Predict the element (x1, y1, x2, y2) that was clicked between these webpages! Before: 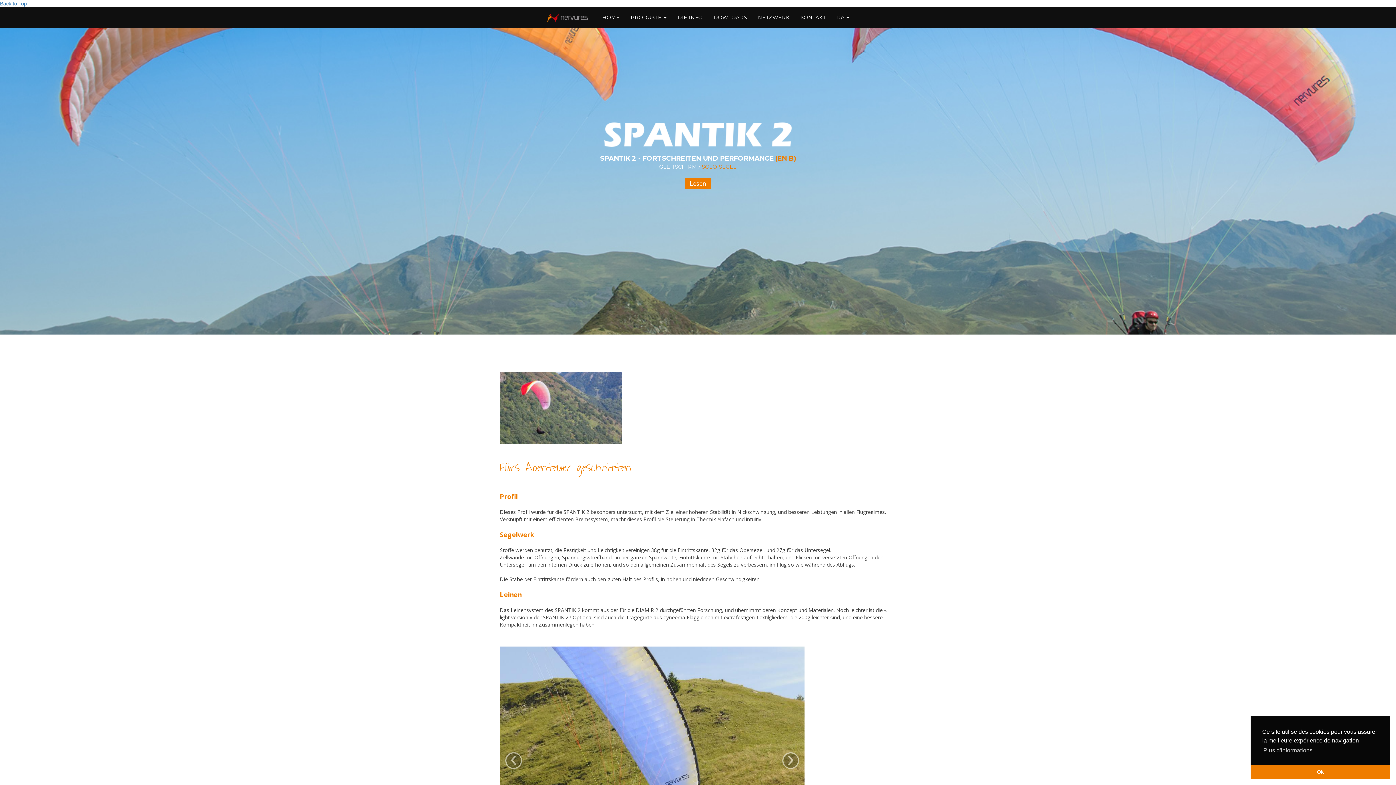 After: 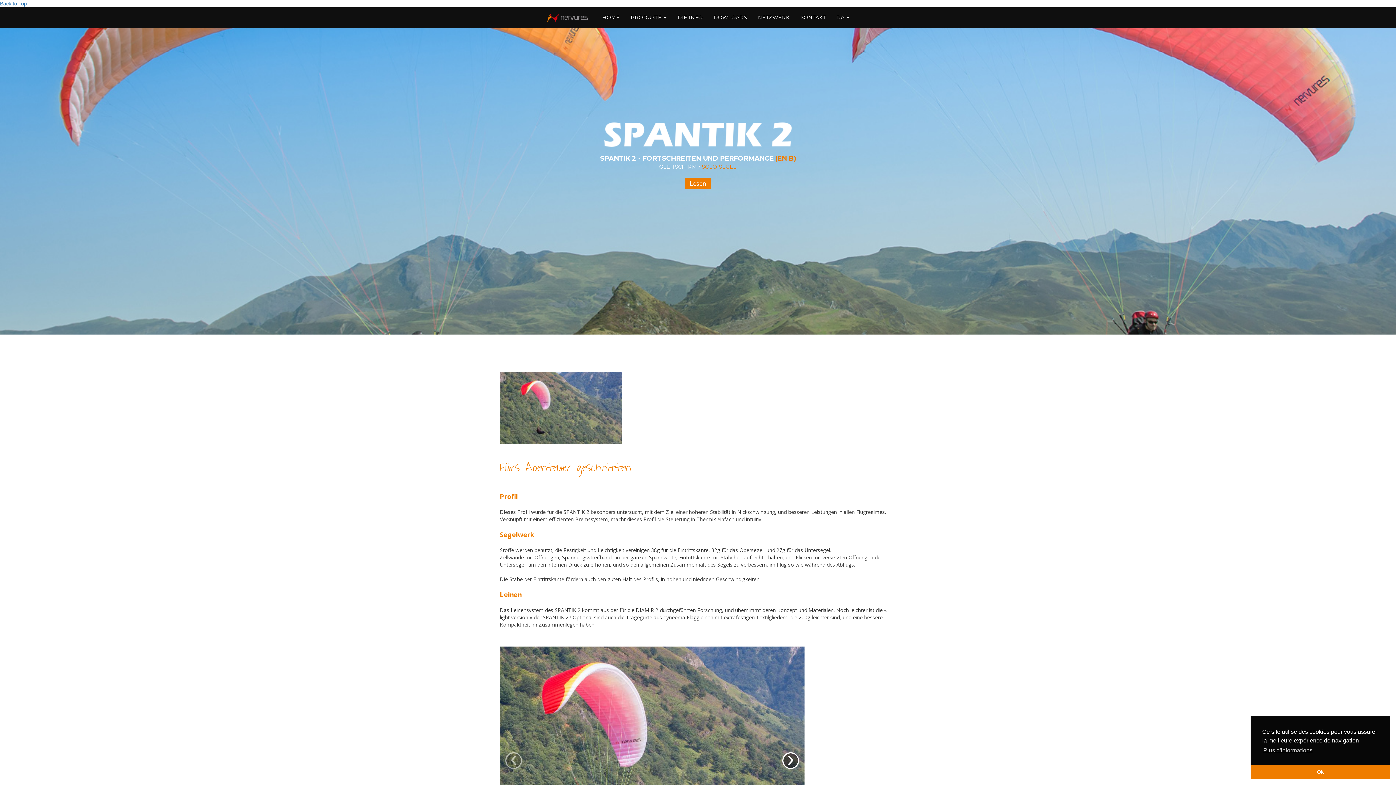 Action: label: › bbox: (782, 752, 799, 769)